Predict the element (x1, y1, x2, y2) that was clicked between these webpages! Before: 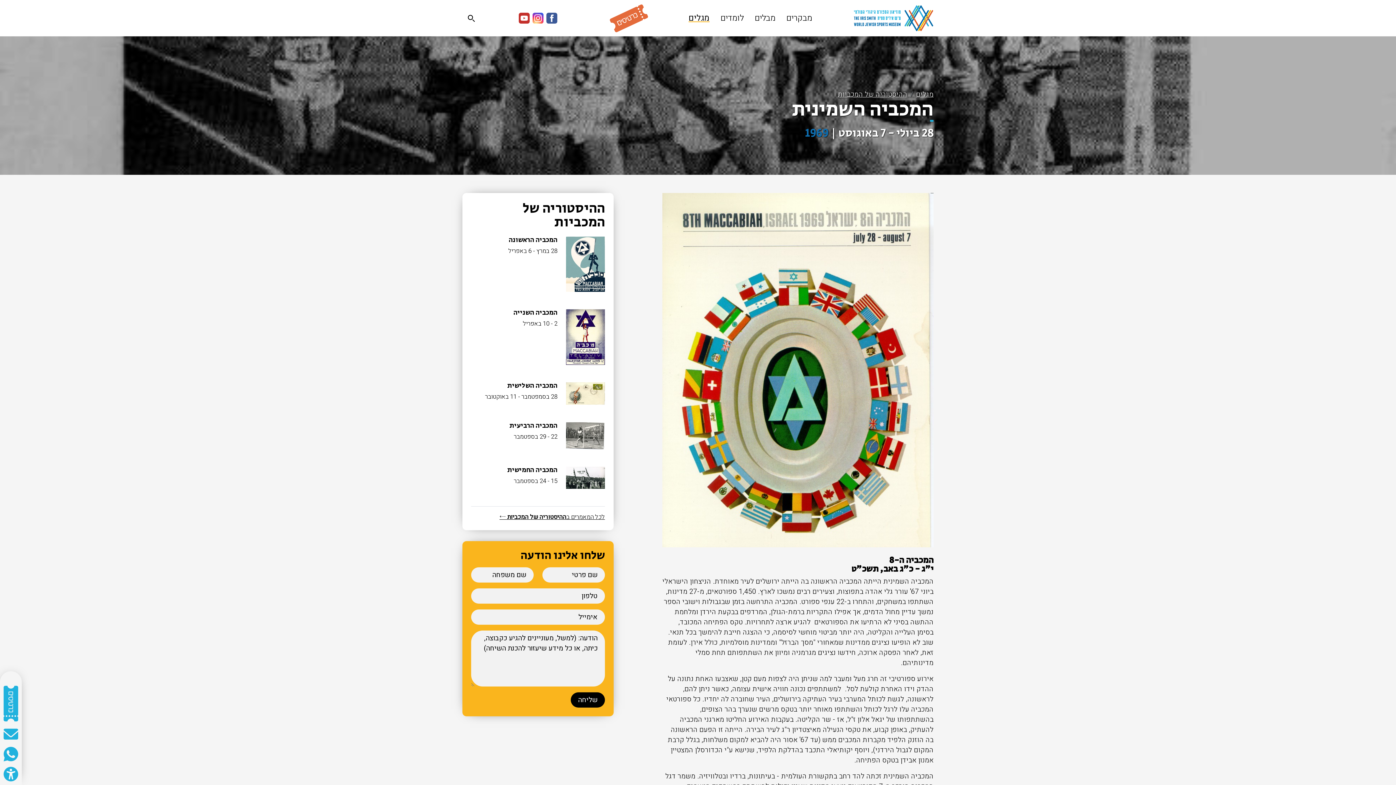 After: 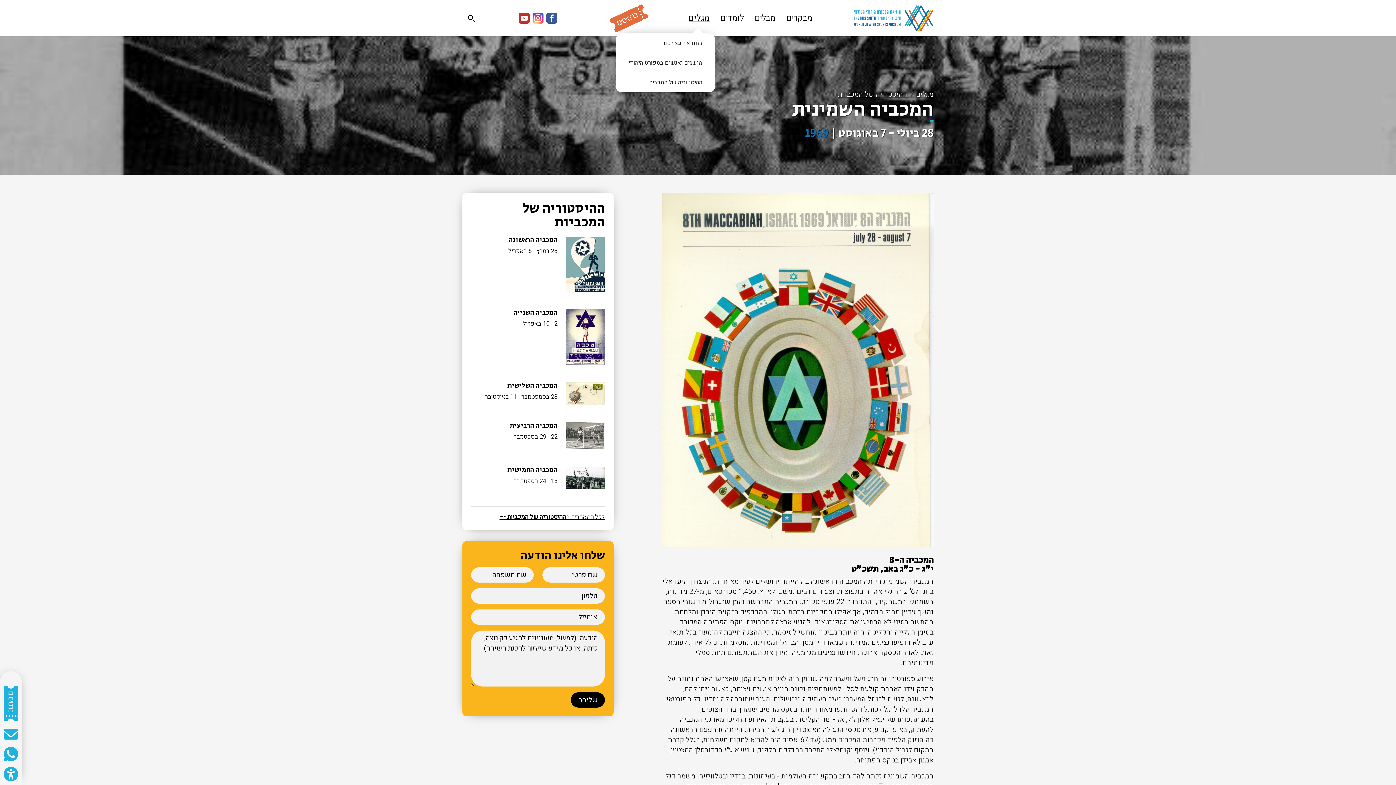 Action: label: מגלים bbox: (683, 8, 715, 27)